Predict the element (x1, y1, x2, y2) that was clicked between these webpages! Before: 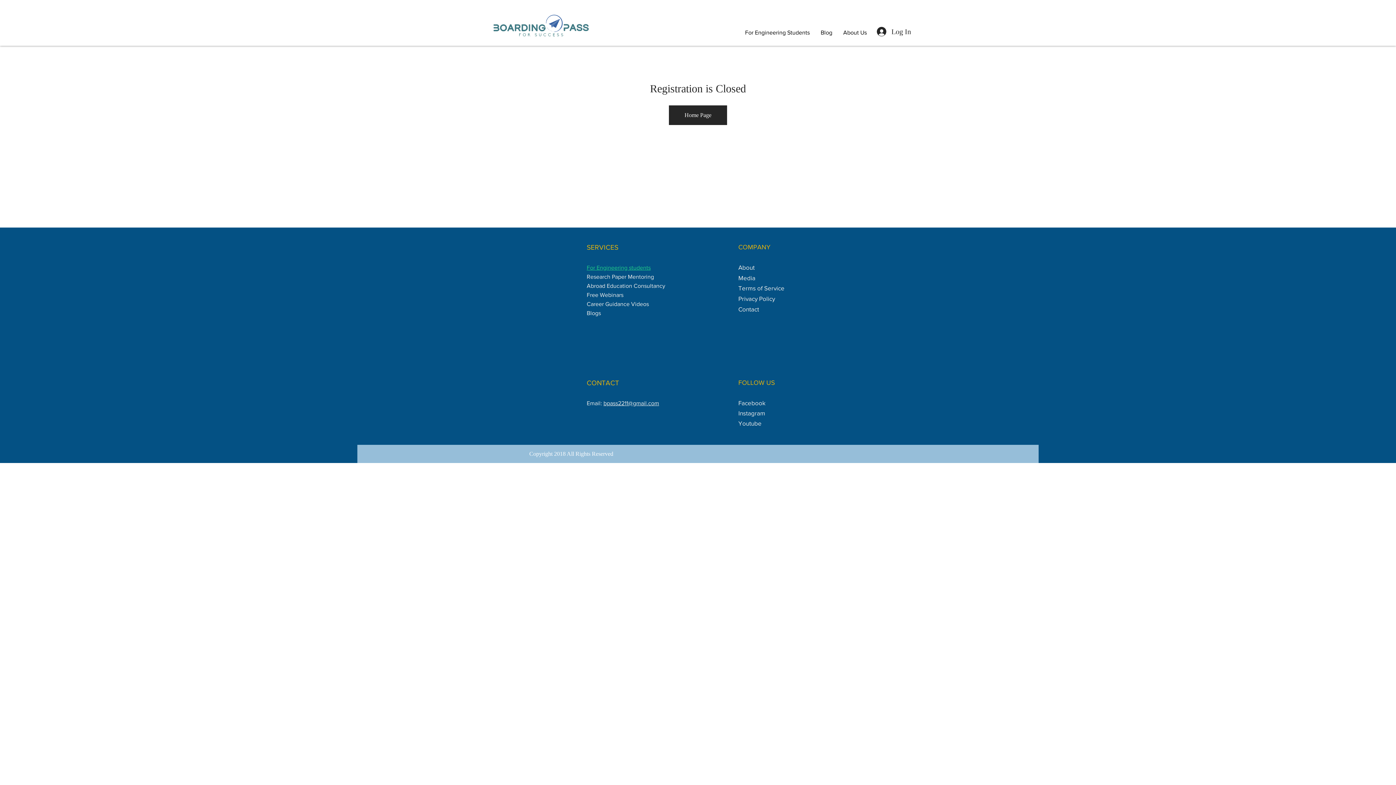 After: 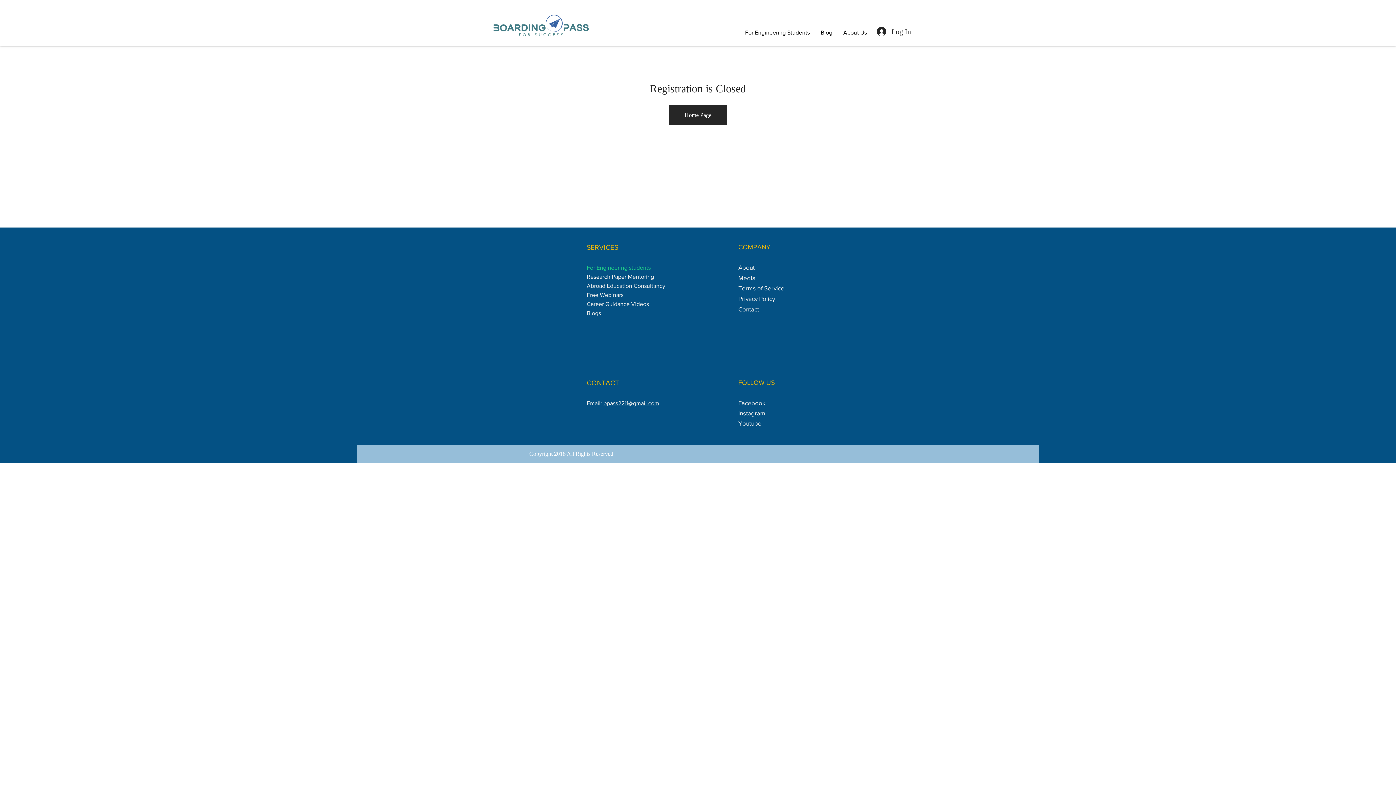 Action: bbox: (603, 400, 659, 406) label: bpass2211@gmail.com